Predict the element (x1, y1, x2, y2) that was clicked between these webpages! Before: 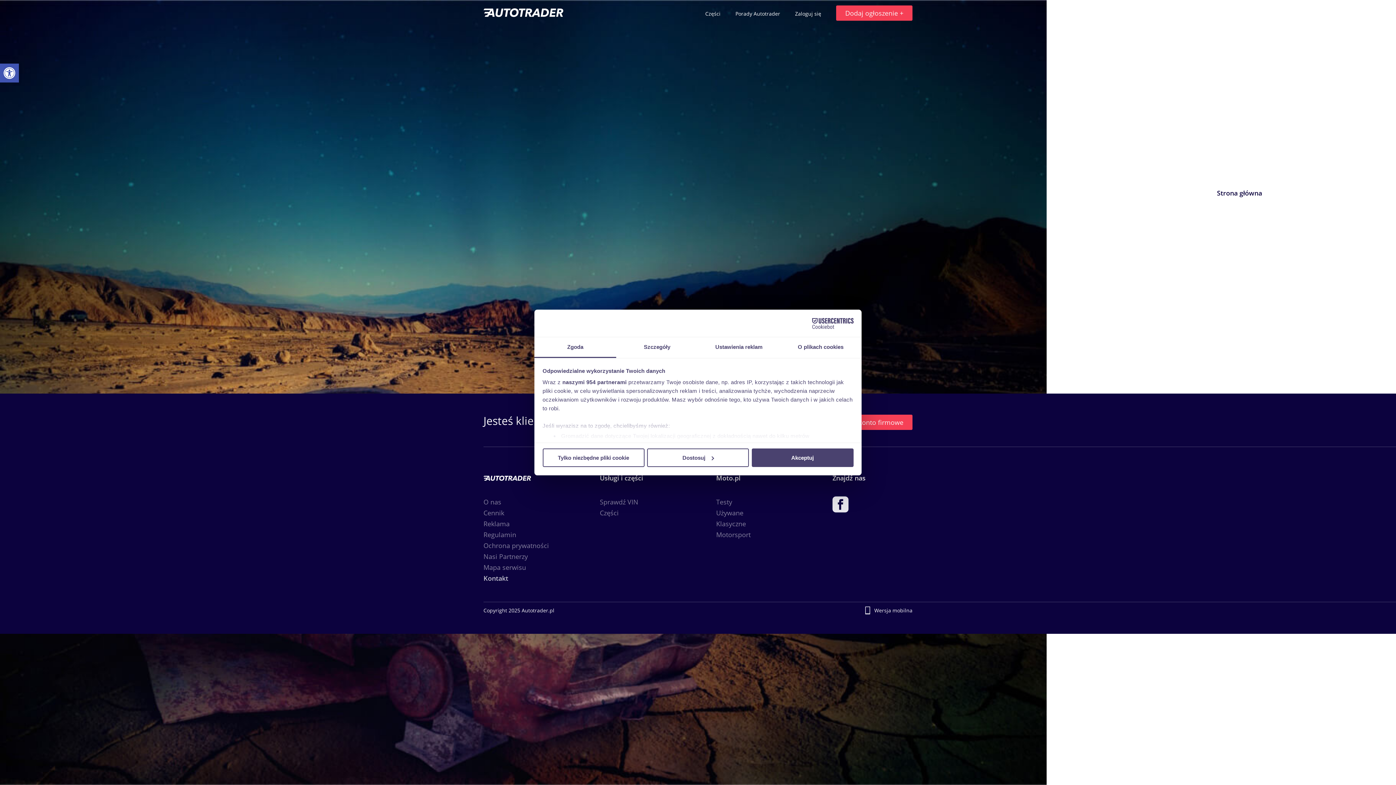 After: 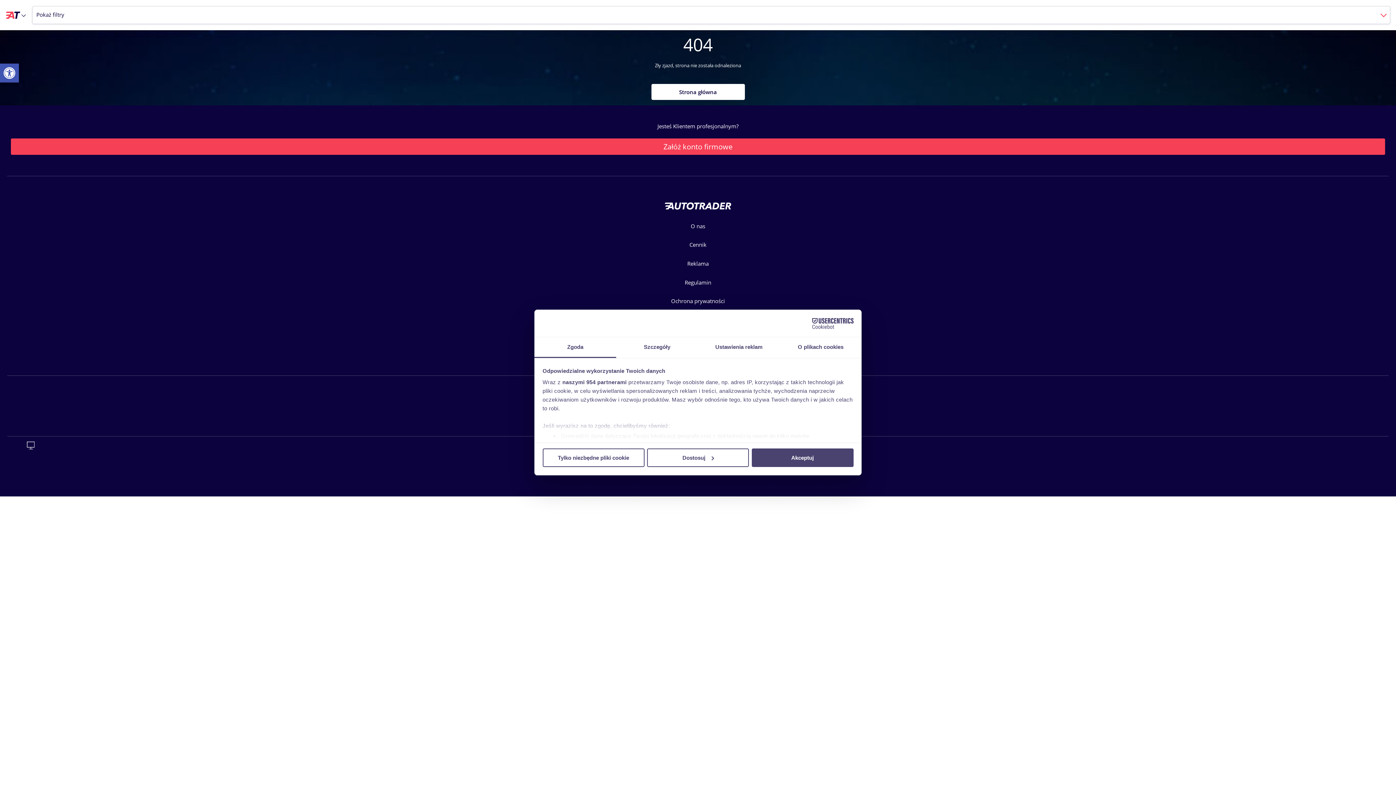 Action: label: Wersja mobilna bbox: (874, 608, 912, 613)